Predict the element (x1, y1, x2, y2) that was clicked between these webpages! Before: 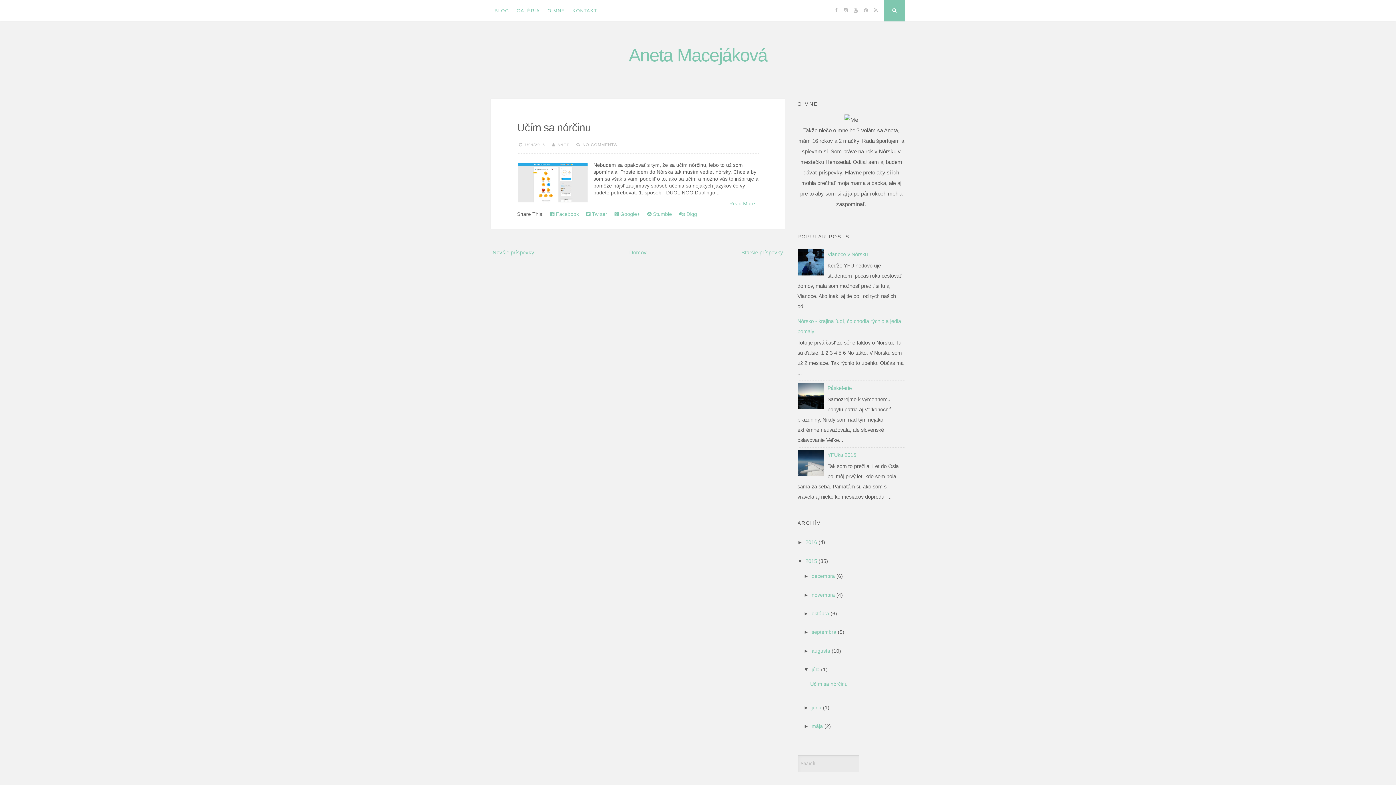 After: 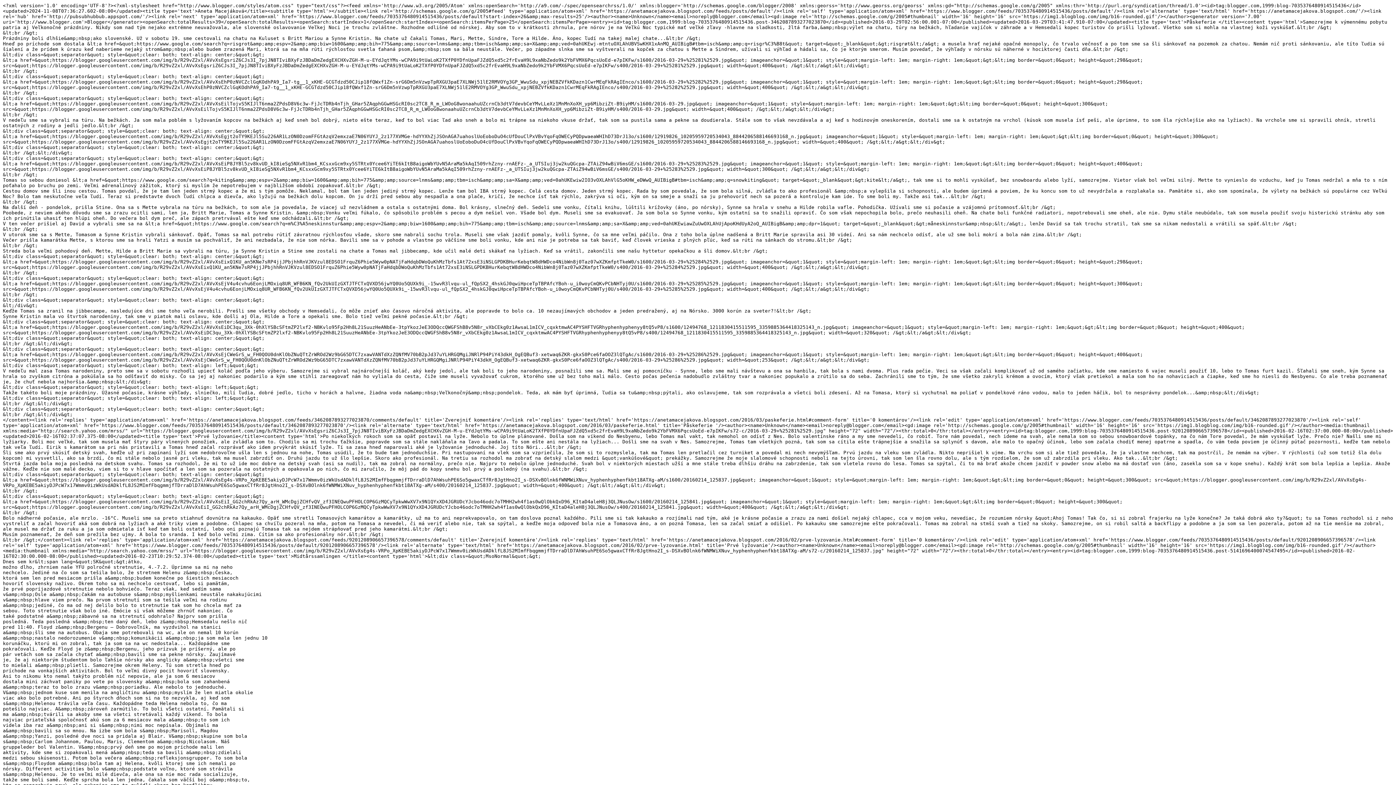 Action: bbox: (871, 0, 880, 21) label: RSS